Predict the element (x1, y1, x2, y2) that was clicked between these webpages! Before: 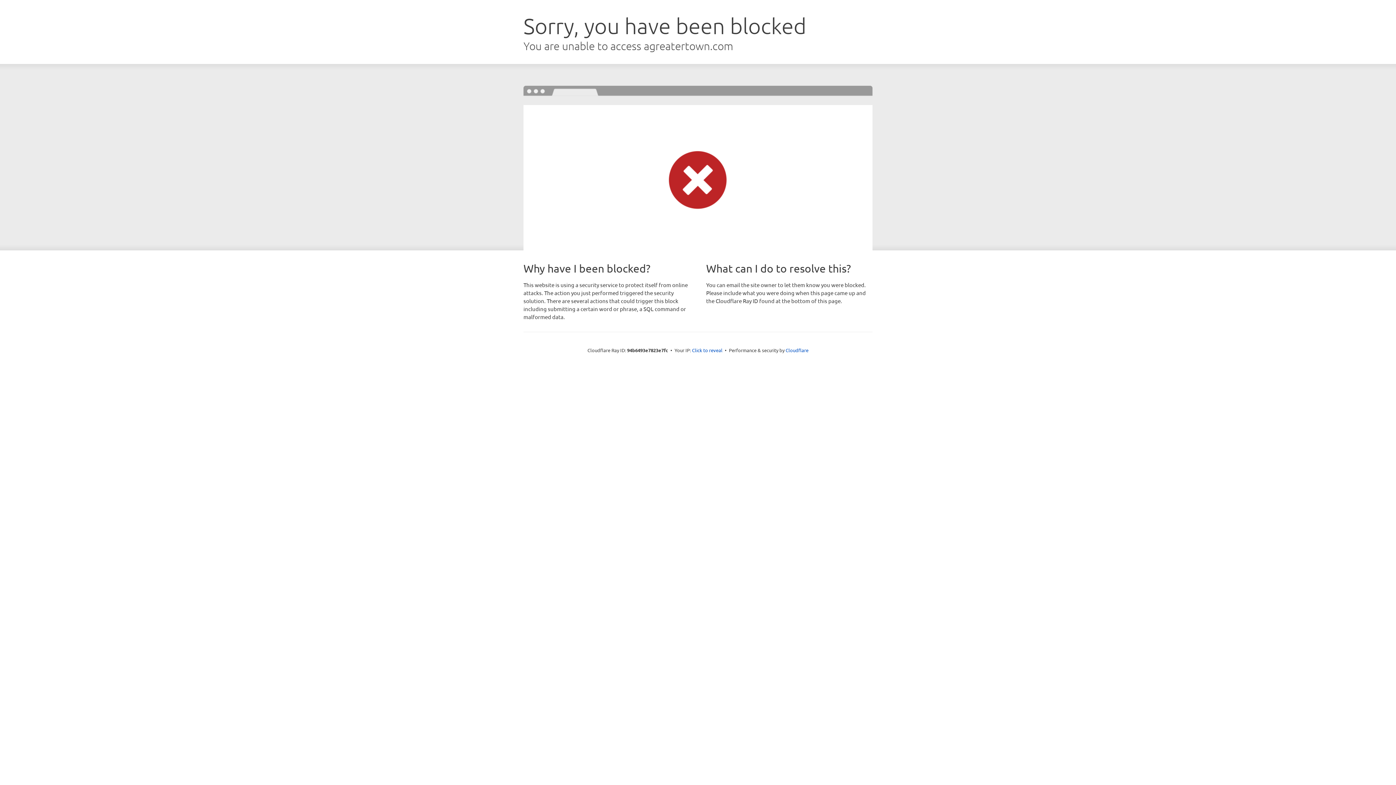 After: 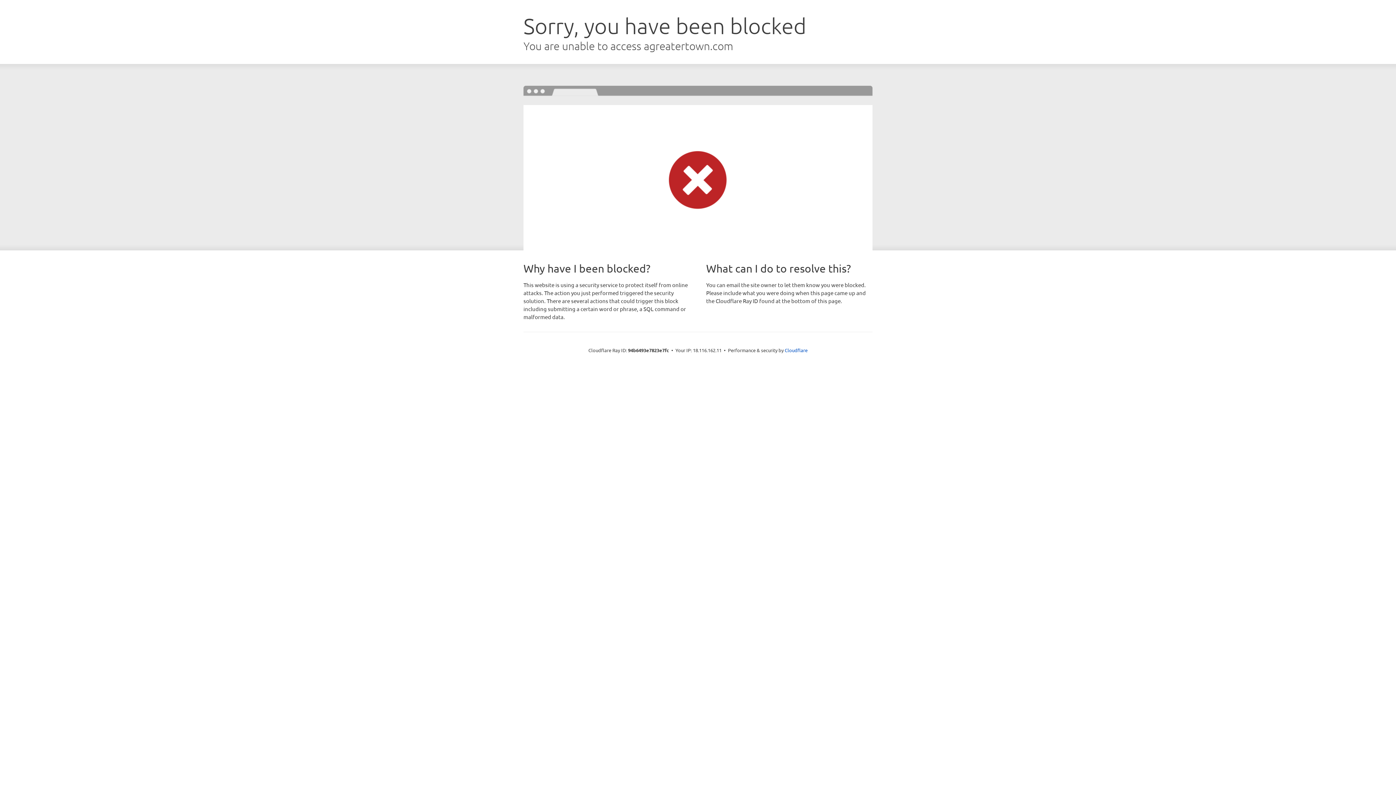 Action: label: Click to reveal bbox: (692, 346, 722, 353)